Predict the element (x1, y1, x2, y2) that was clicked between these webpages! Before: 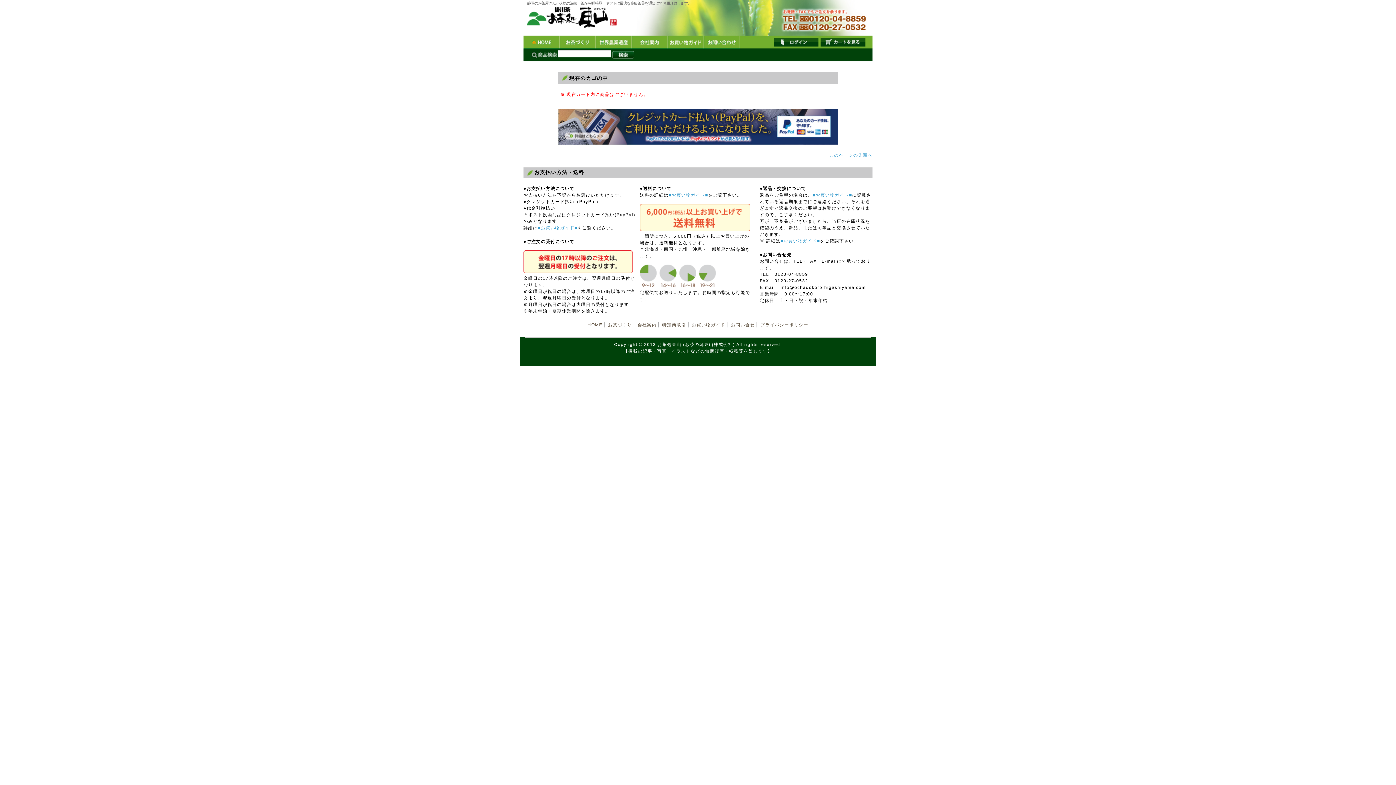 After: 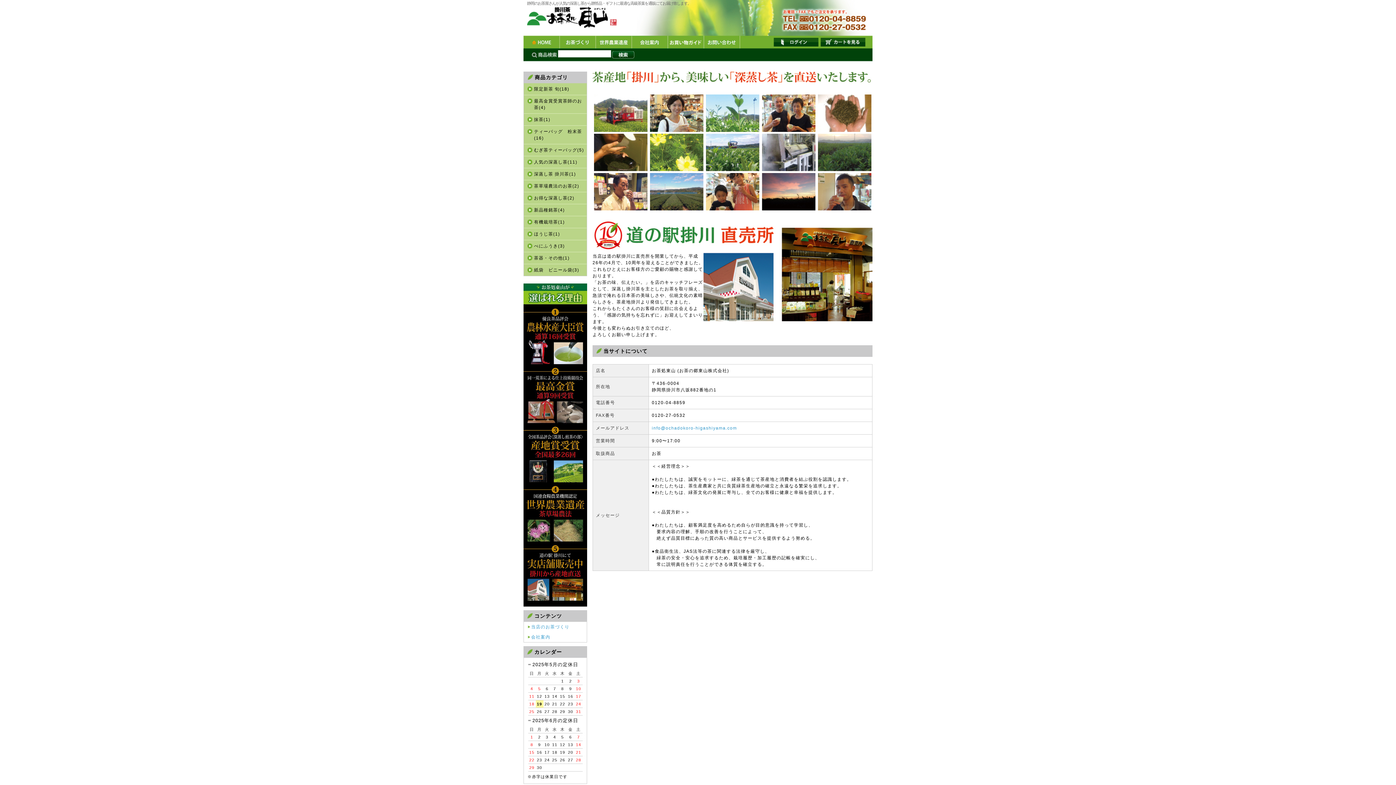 Action: bbox: (631, 36, 667, 48) label: 会社案内